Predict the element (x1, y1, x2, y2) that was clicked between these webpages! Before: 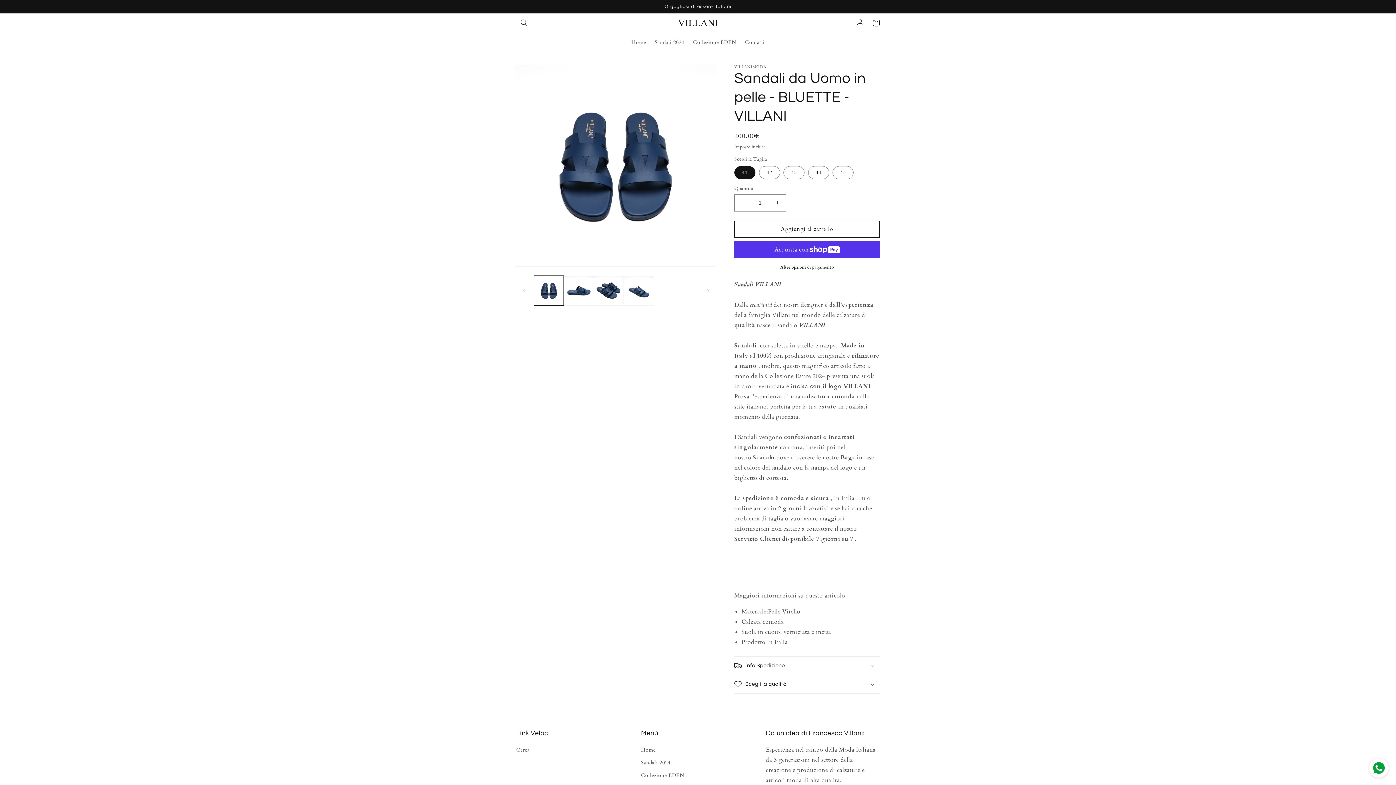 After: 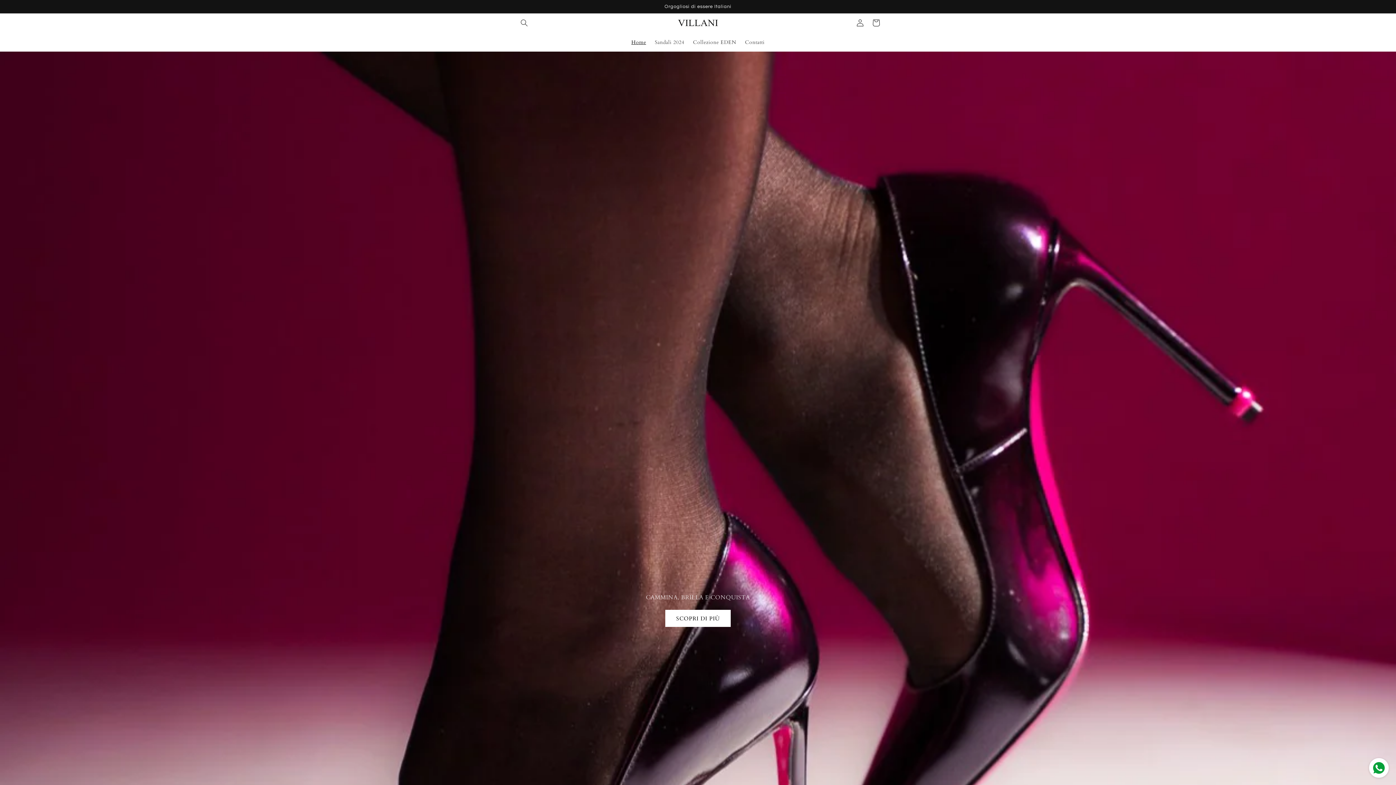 Action: label: Home bbox: (641, 745, 655, 756)